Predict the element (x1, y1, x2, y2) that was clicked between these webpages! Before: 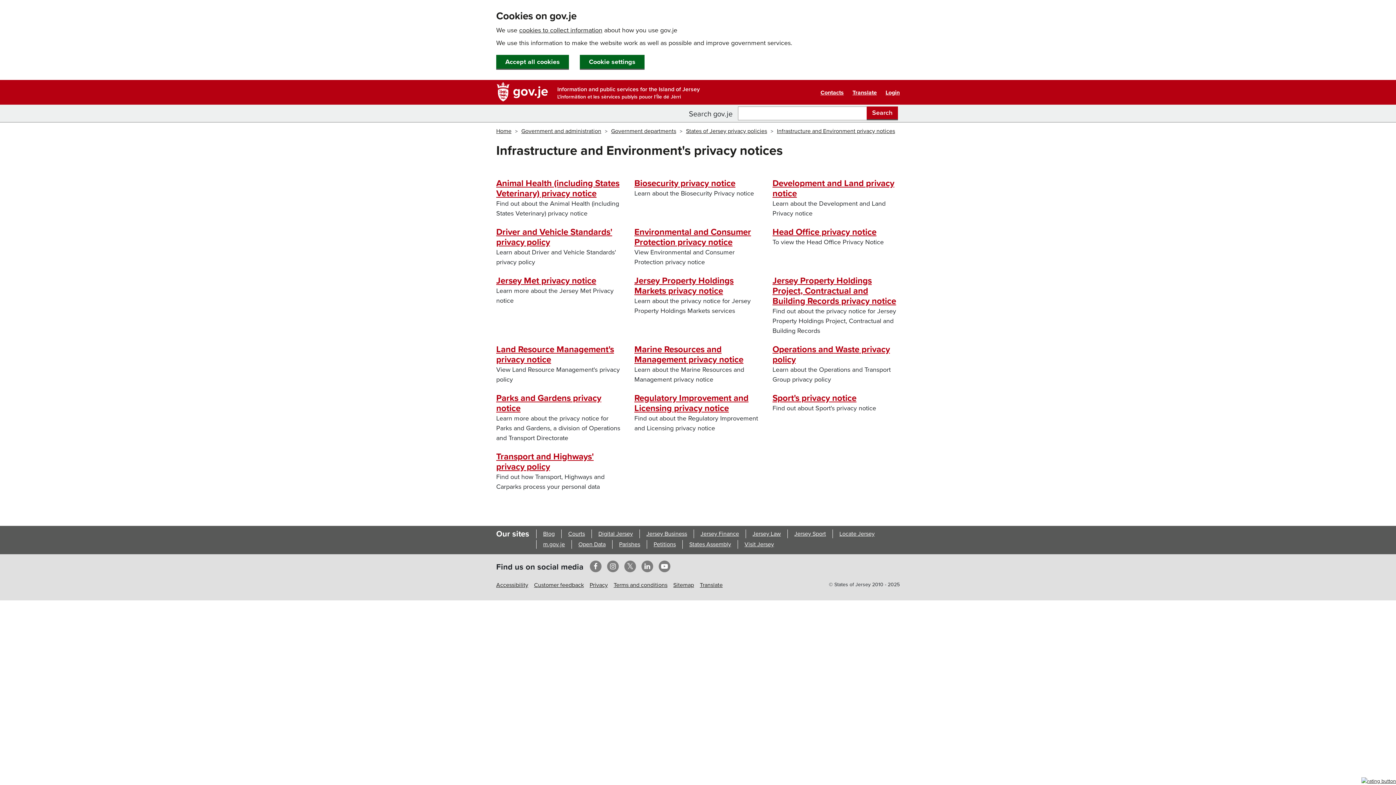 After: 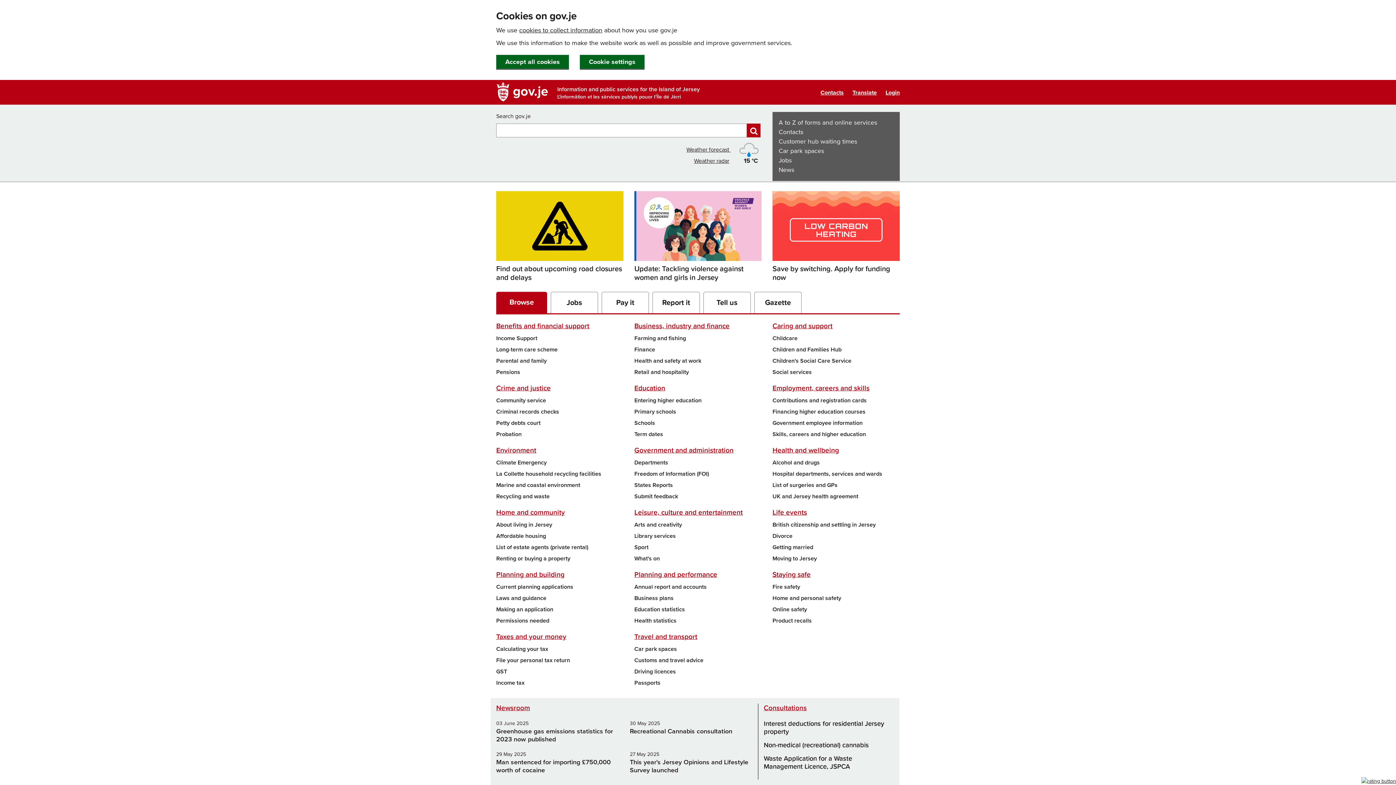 Action: label: gov.je bbox: (496, 80, 557, 104)